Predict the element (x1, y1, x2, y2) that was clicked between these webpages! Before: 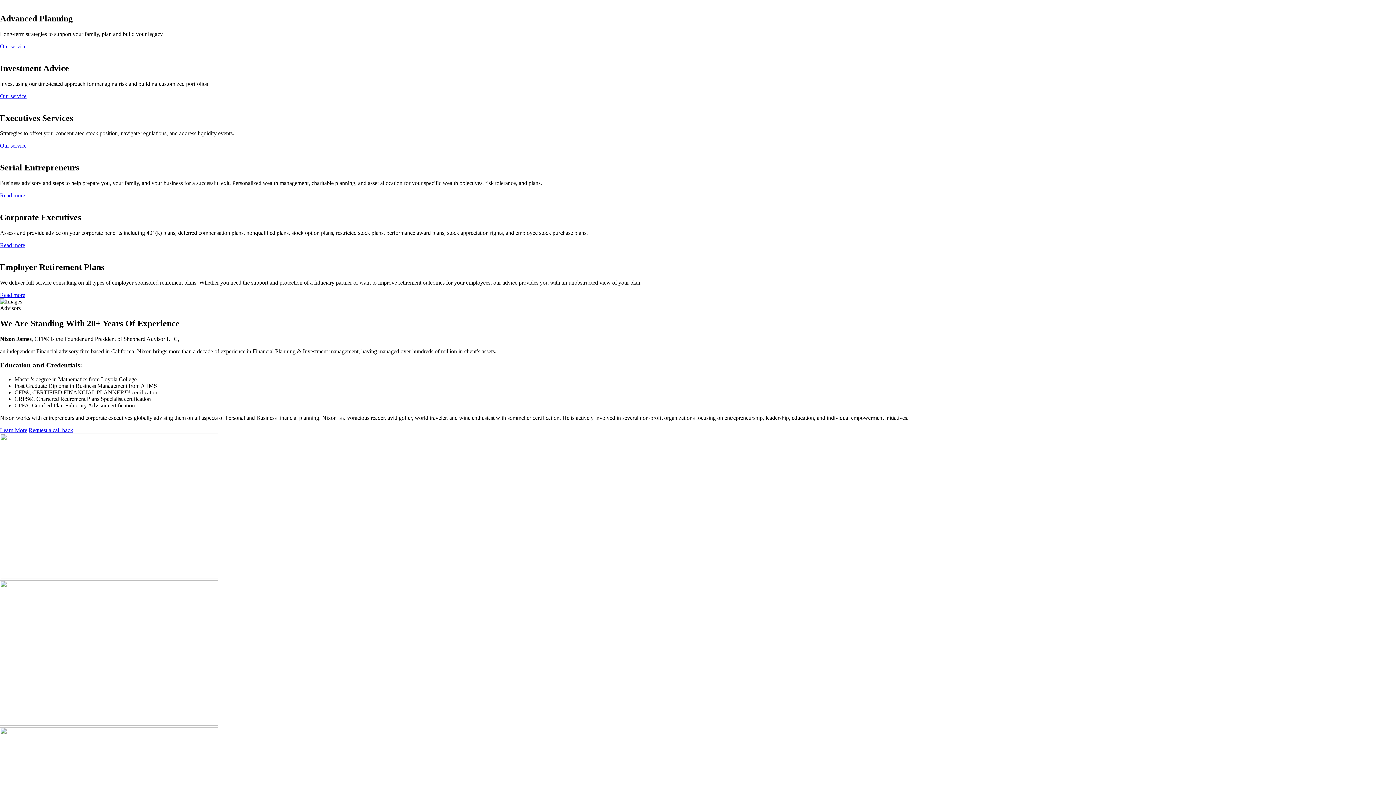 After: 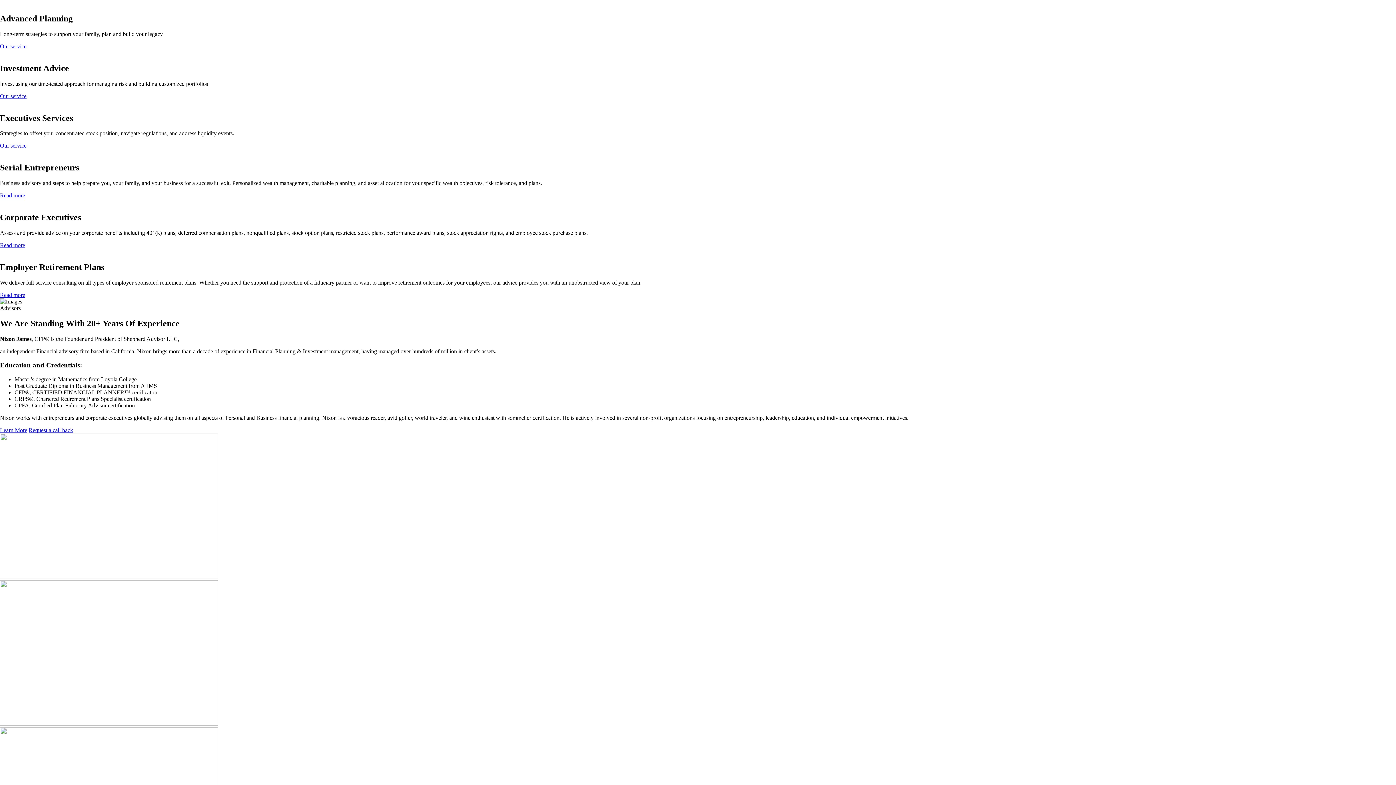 Action: label: Request a call back bbox: (28, 427, 73, 433)